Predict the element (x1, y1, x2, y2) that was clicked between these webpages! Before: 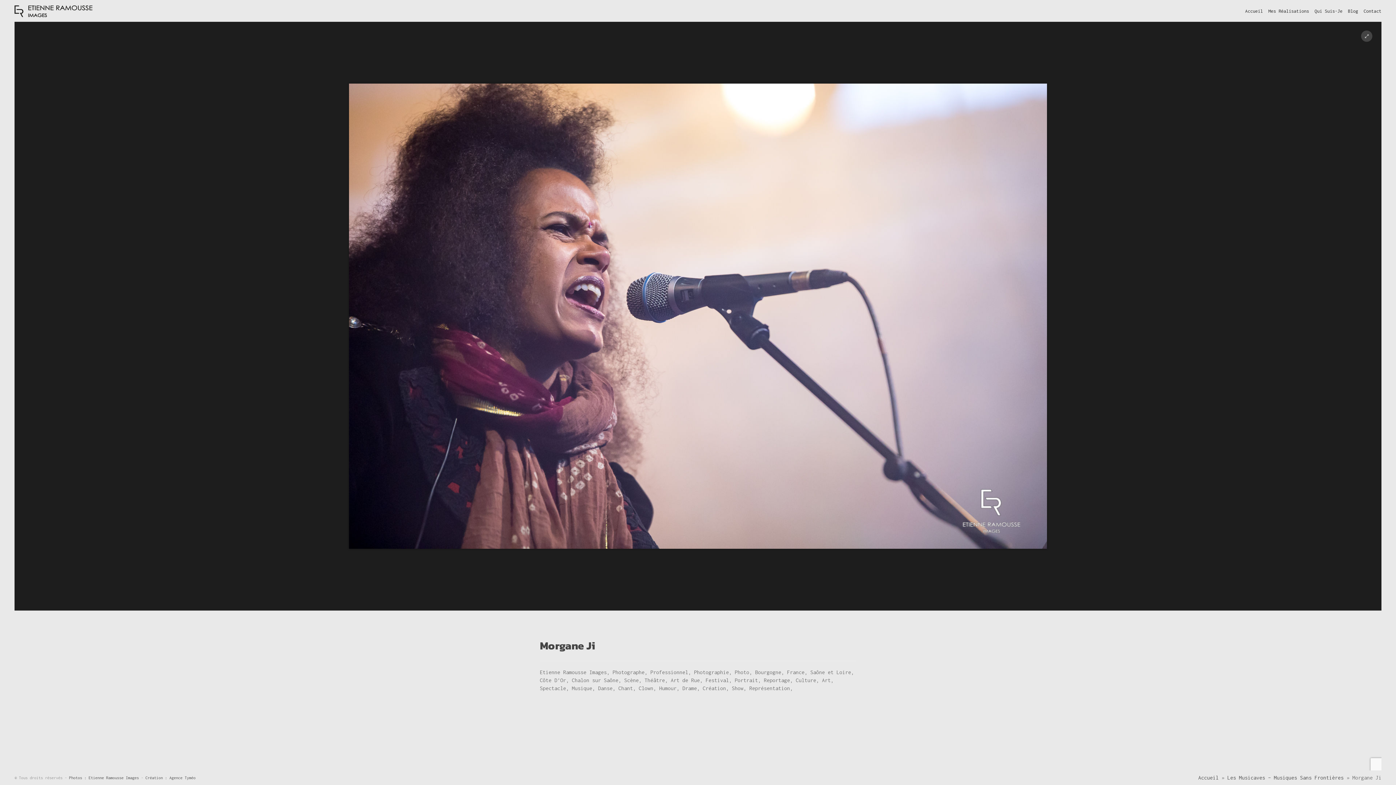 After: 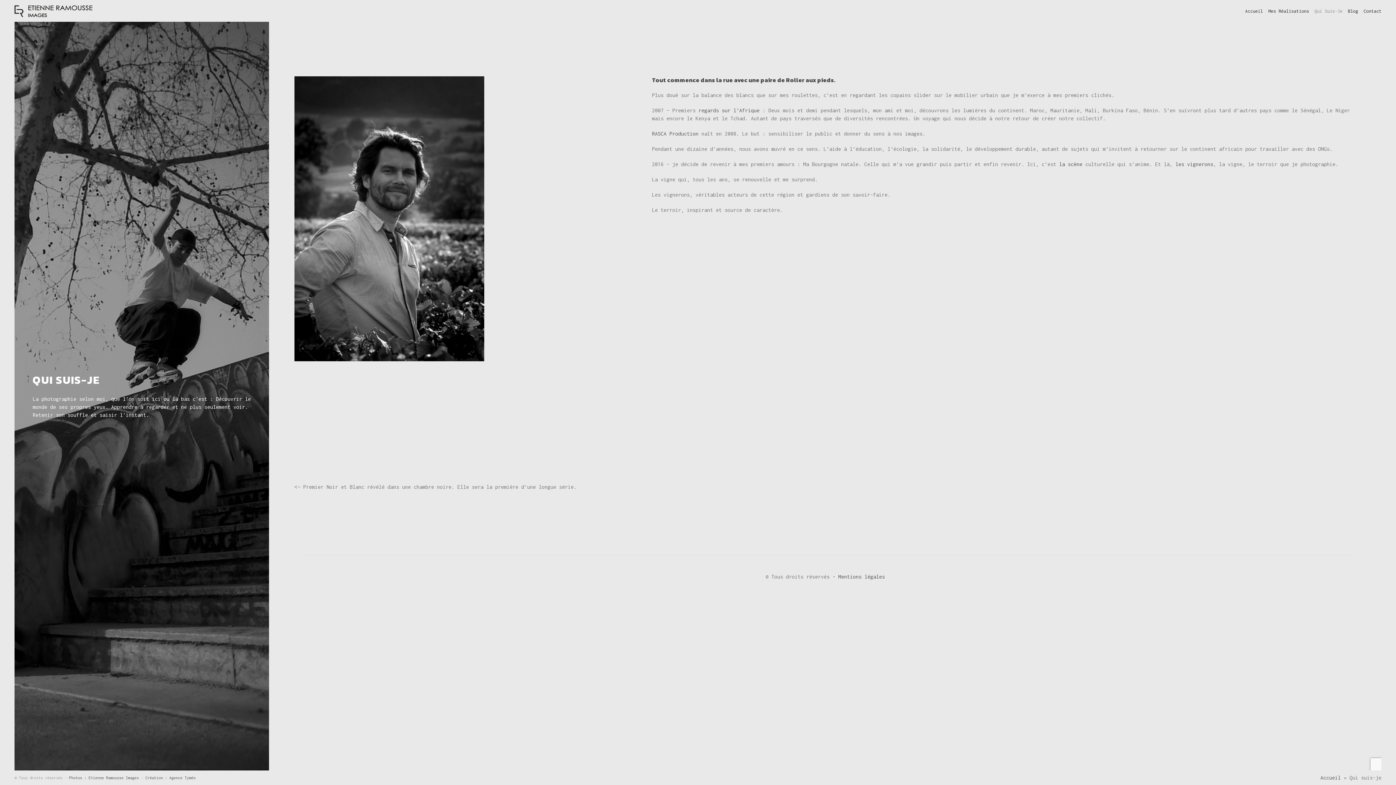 Action: label: Qui Suis-Je bbox: (1314, 0, 1342, 22)